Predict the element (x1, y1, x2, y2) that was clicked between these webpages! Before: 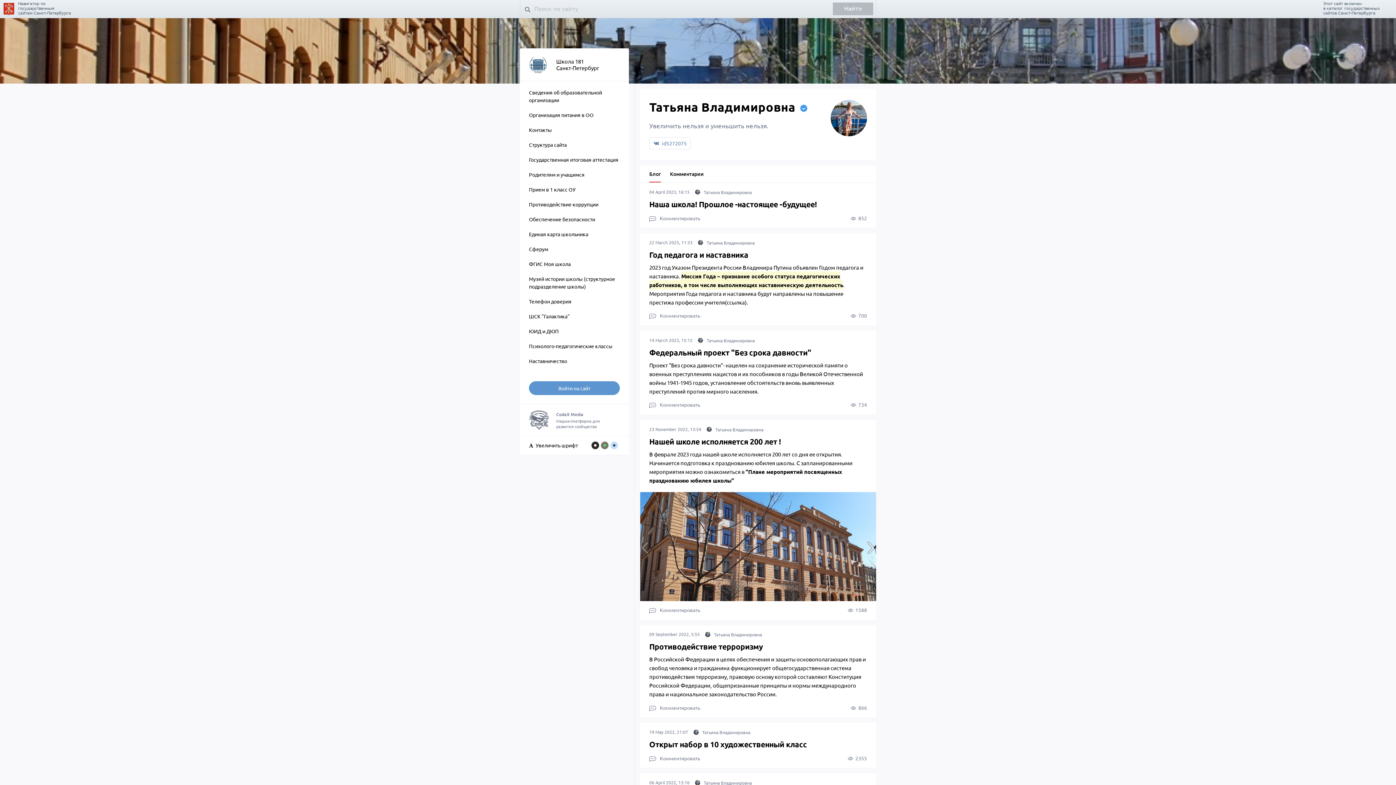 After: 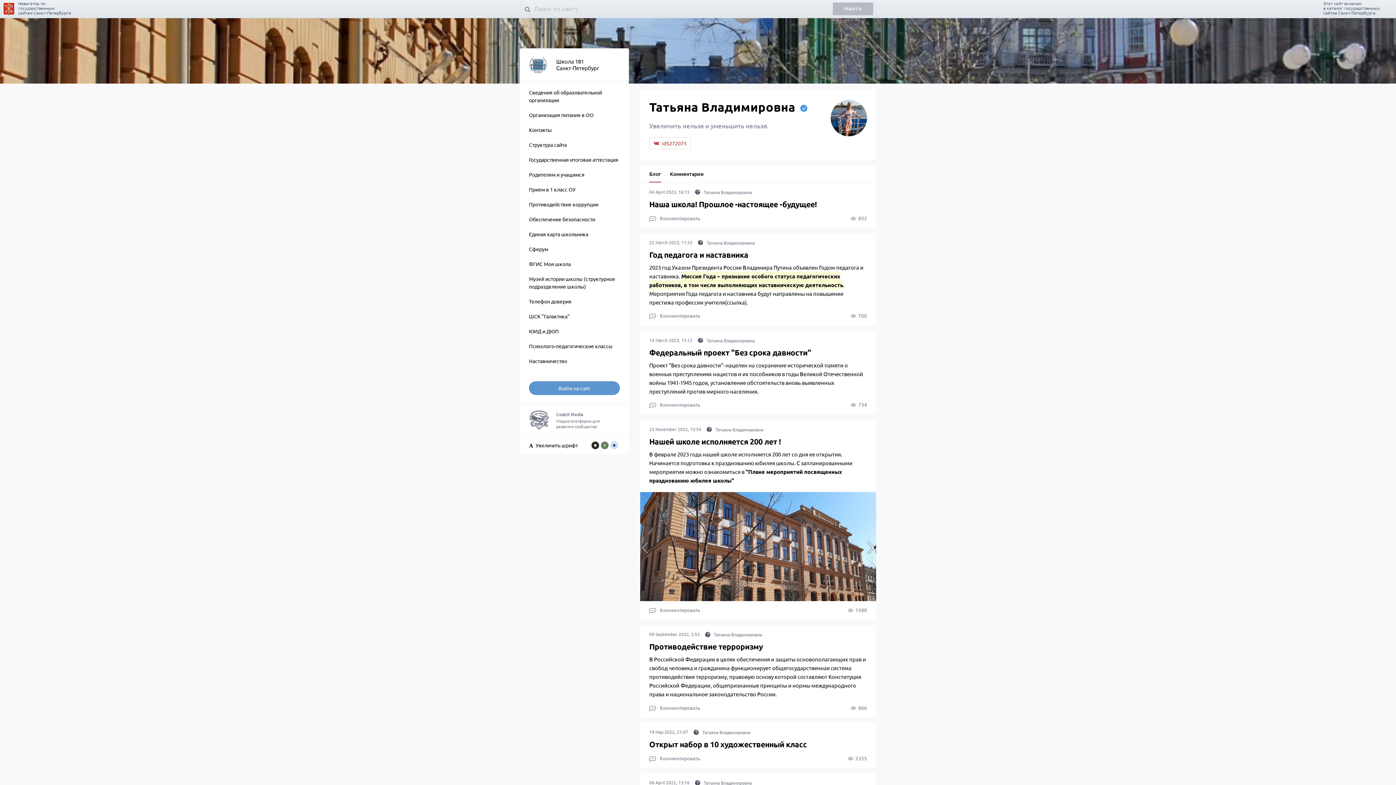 Action: bbox: (649, 137, 690, 149) label:  id5272075